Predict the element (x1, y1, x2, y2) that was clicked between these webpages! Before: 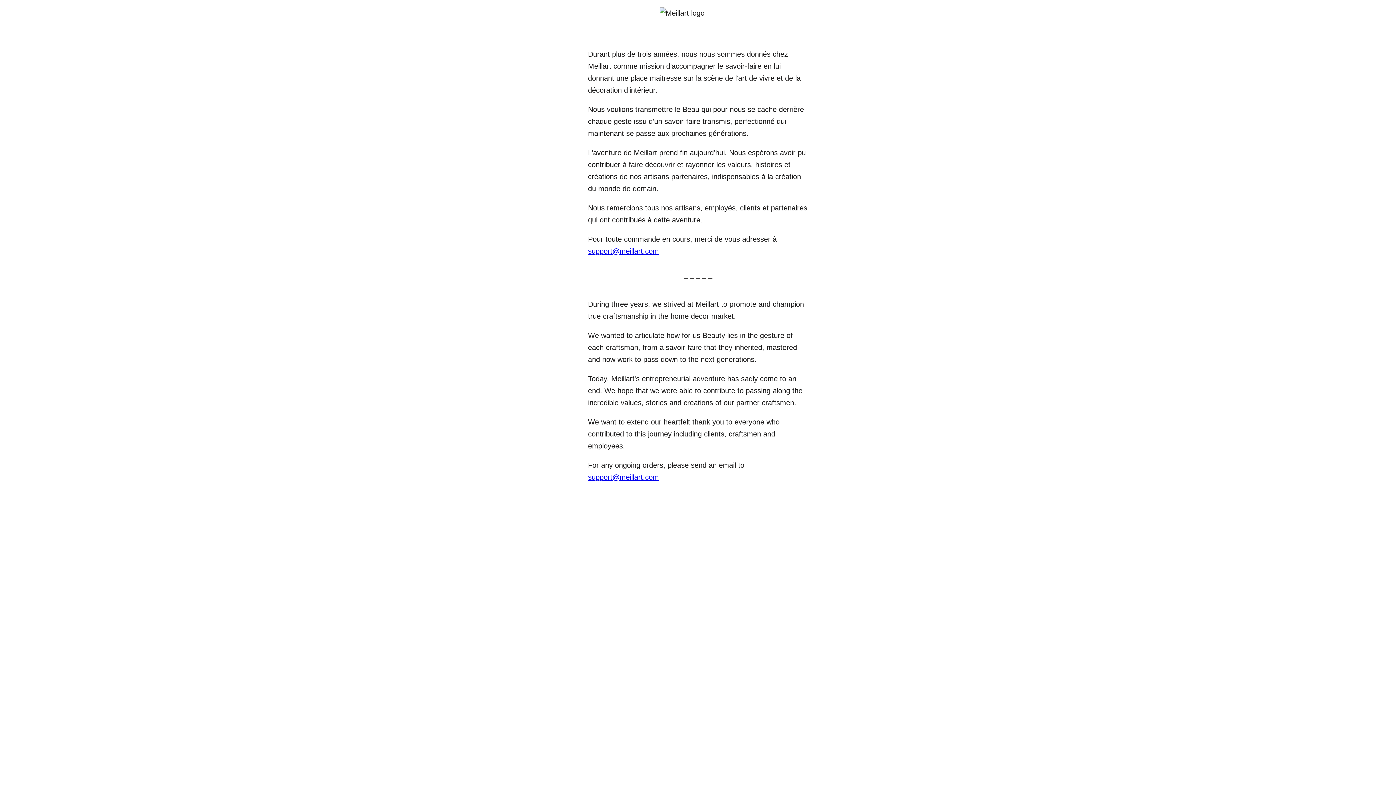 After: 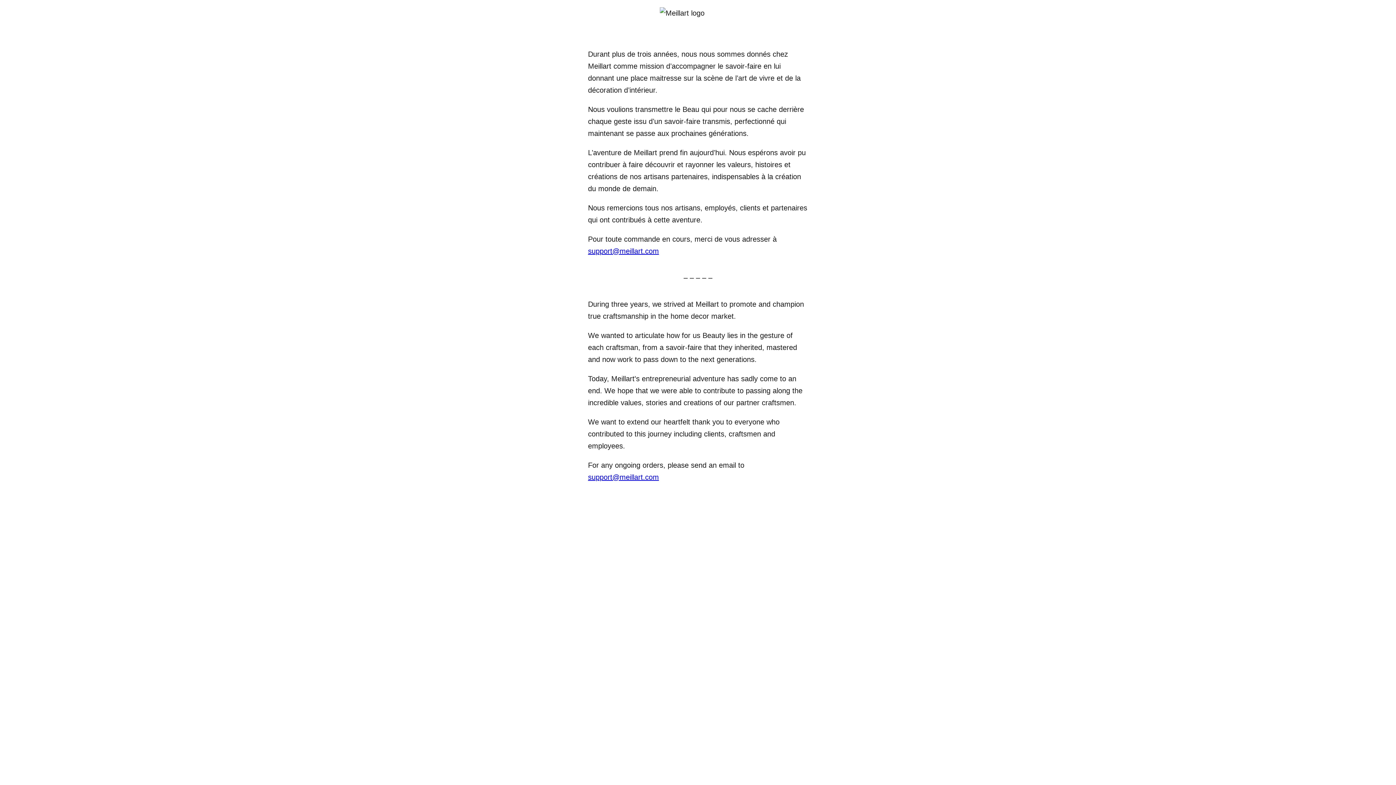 Action: bbox: (588, 473, 659, 481) label: support@meillart.com